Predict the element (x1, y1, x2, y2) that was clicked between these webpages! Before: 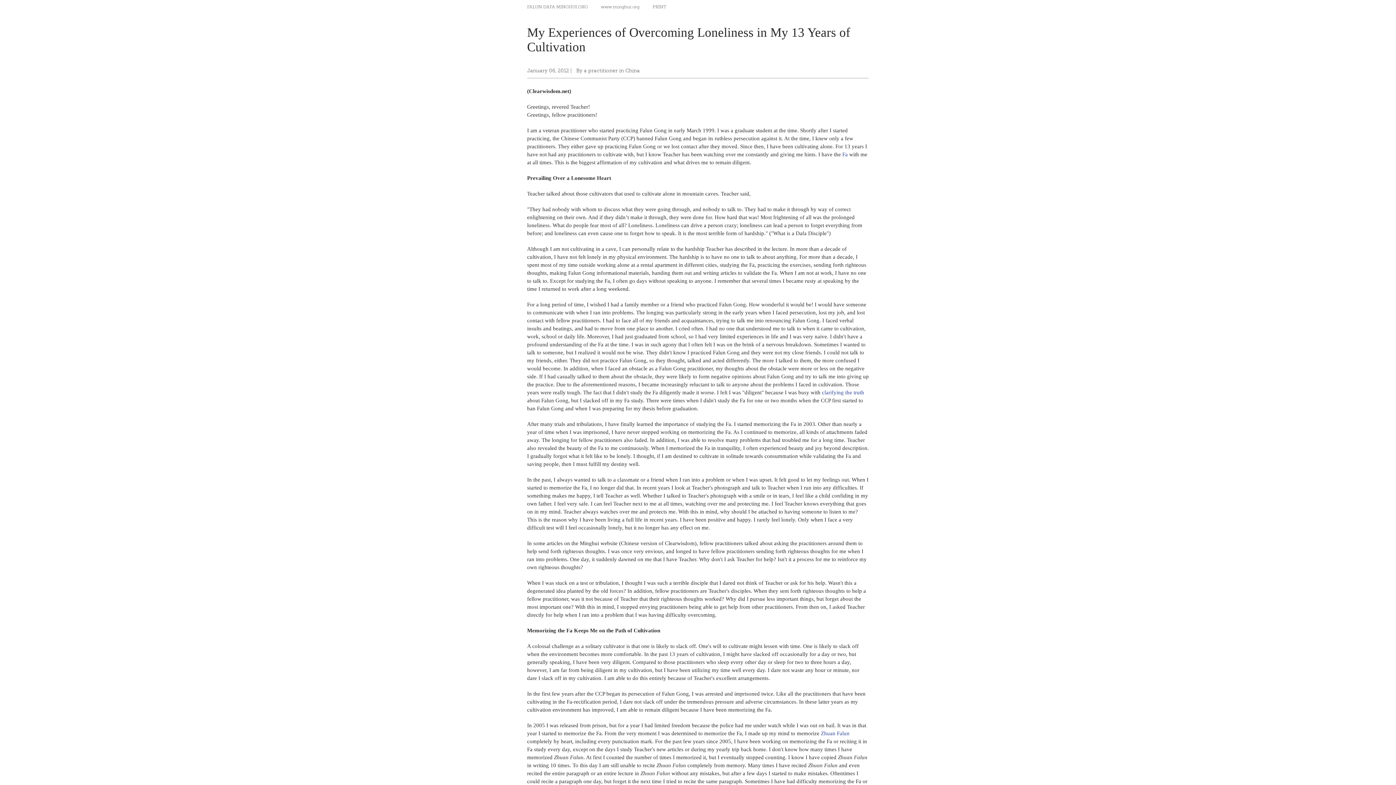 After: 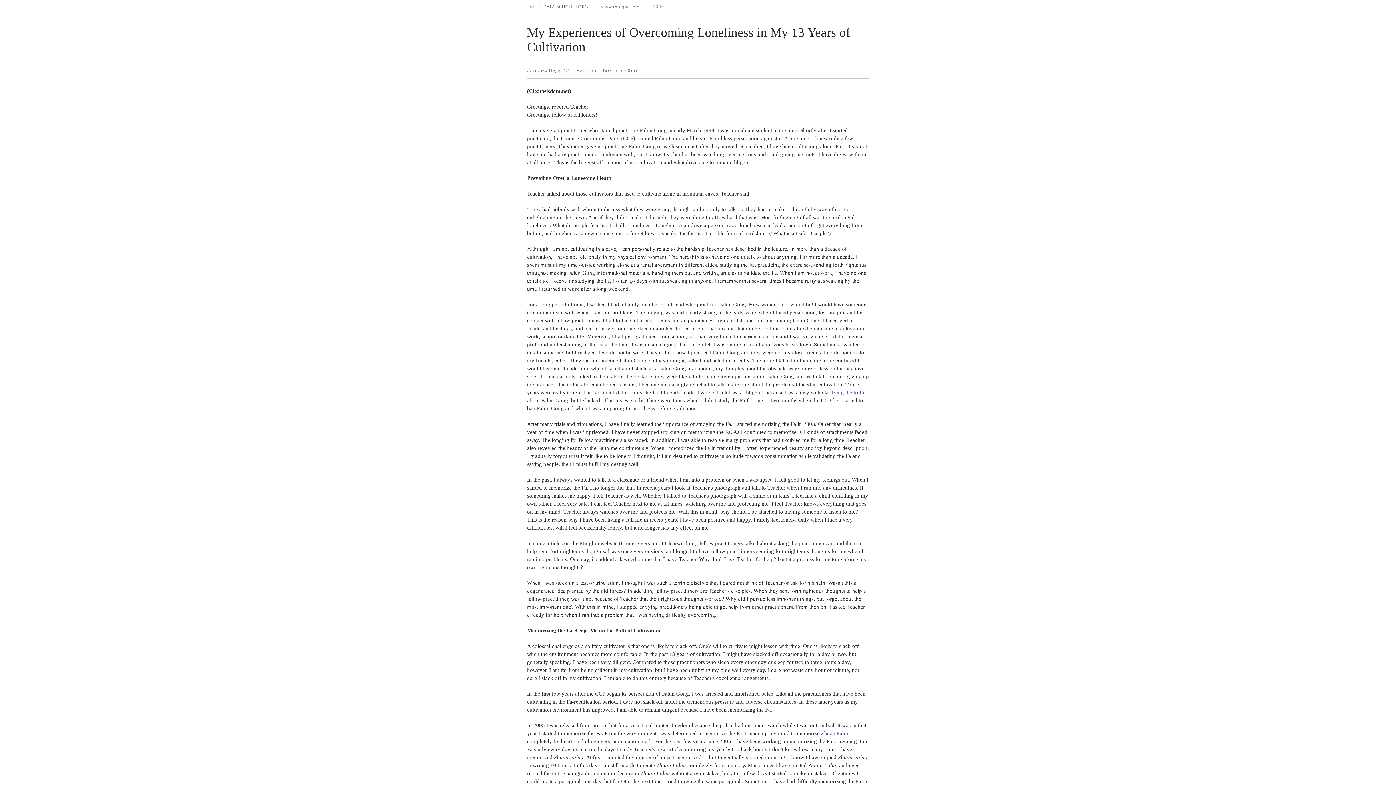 Action: label: Zhuan Falun bbox: (821, 730, 849, 736)